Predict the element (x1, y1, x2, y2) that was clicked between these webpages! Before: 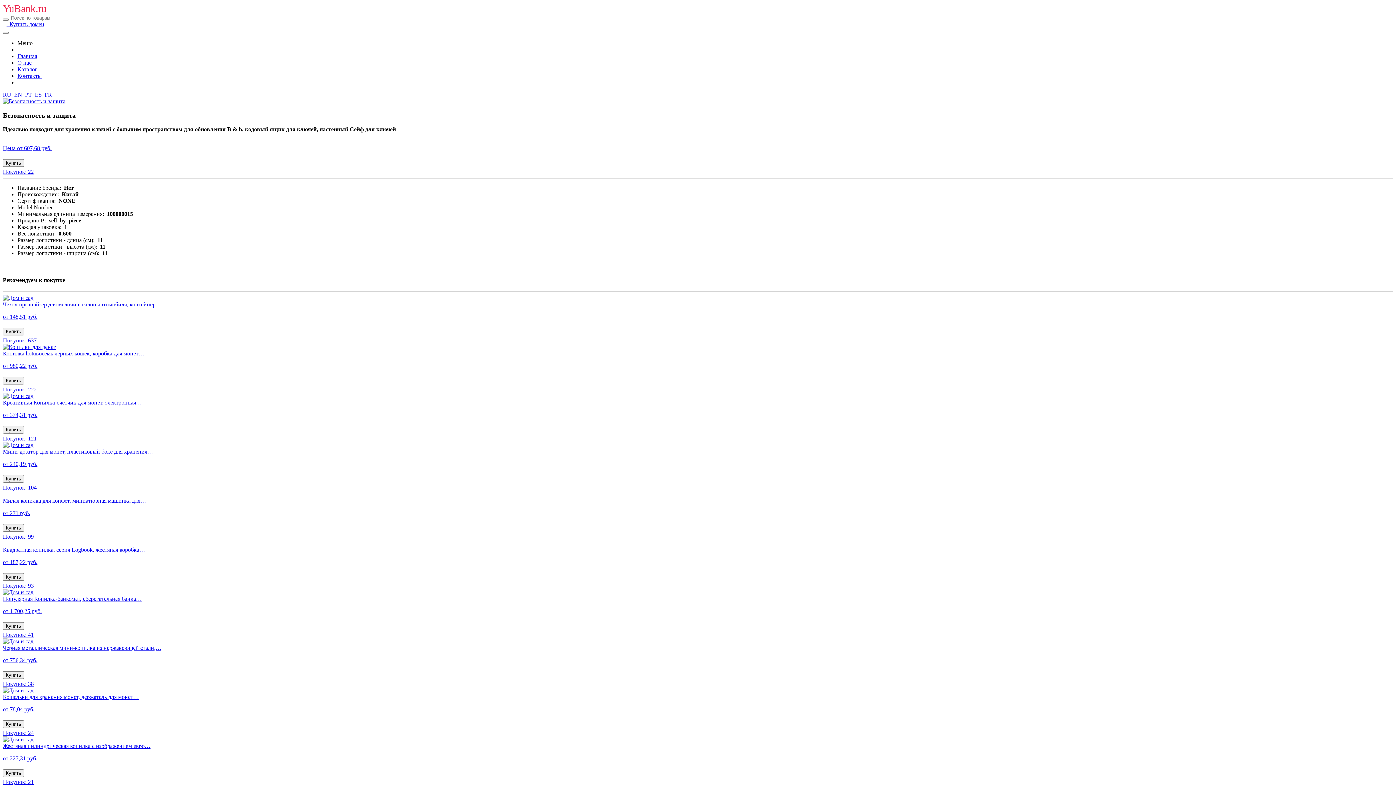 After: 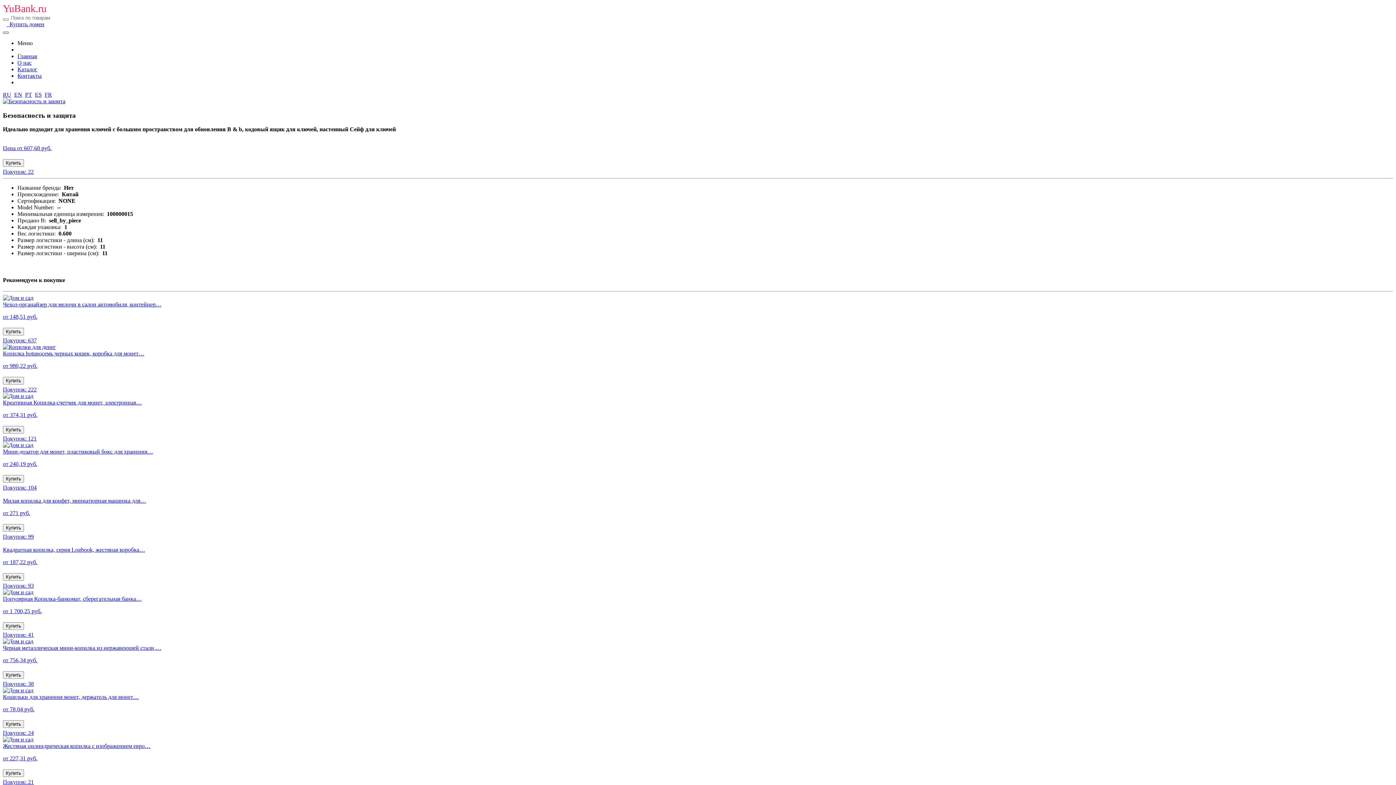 Action: bbox: (2, 31, 8, 33)